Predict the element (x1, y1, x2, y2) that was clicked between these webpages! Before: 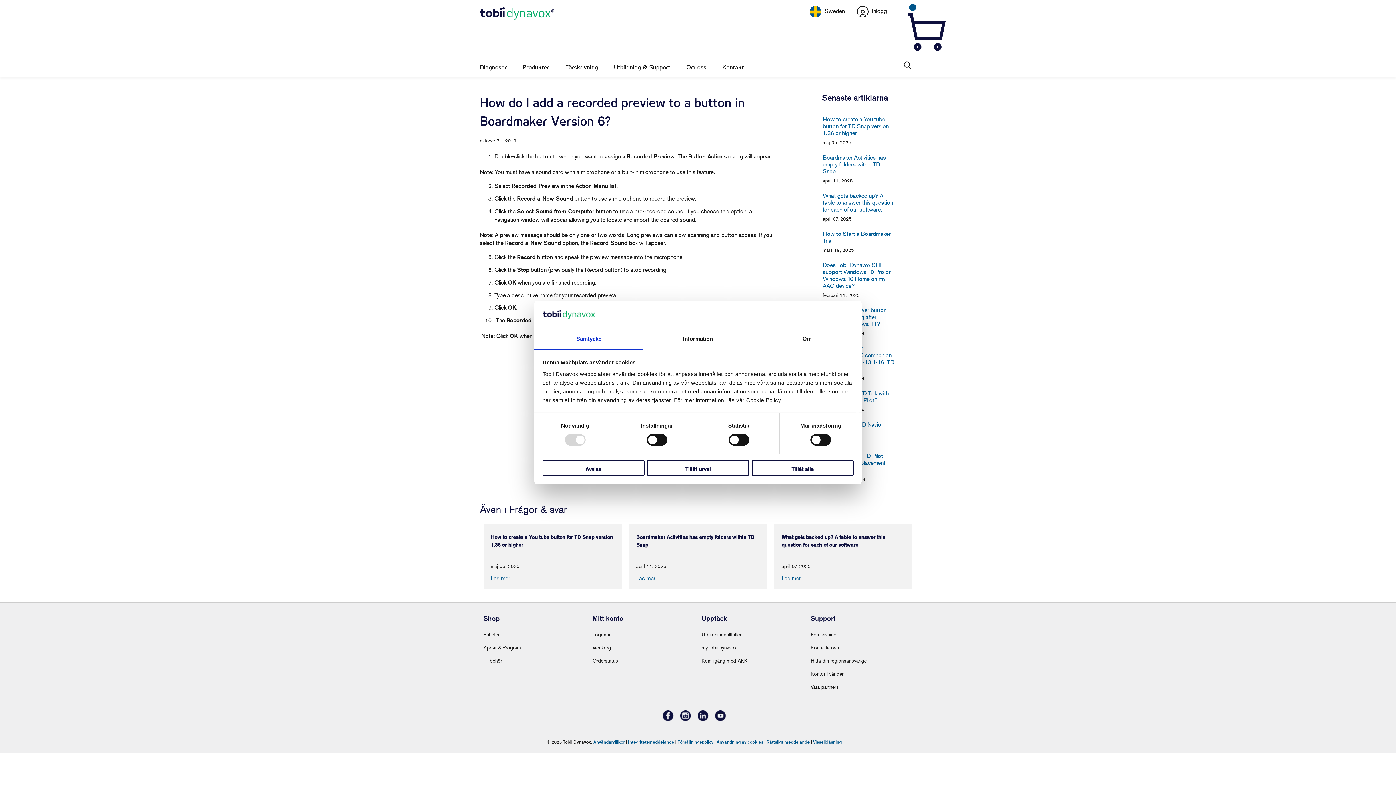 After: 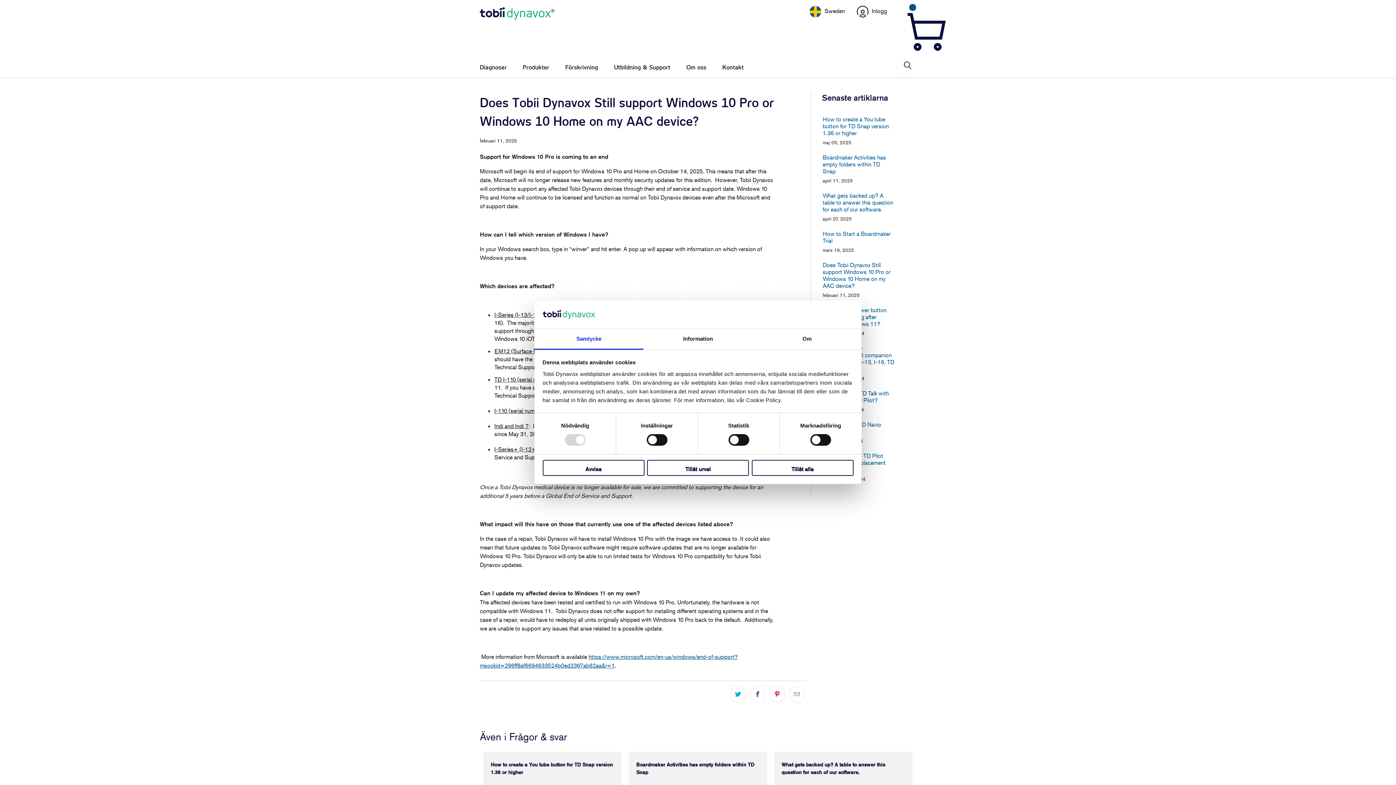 Action: bbox: (822, 261, 894, 289) label: Does Tobii Dynavox Still support Windows 10 Pro or Windows 10 Home on my AAC device?